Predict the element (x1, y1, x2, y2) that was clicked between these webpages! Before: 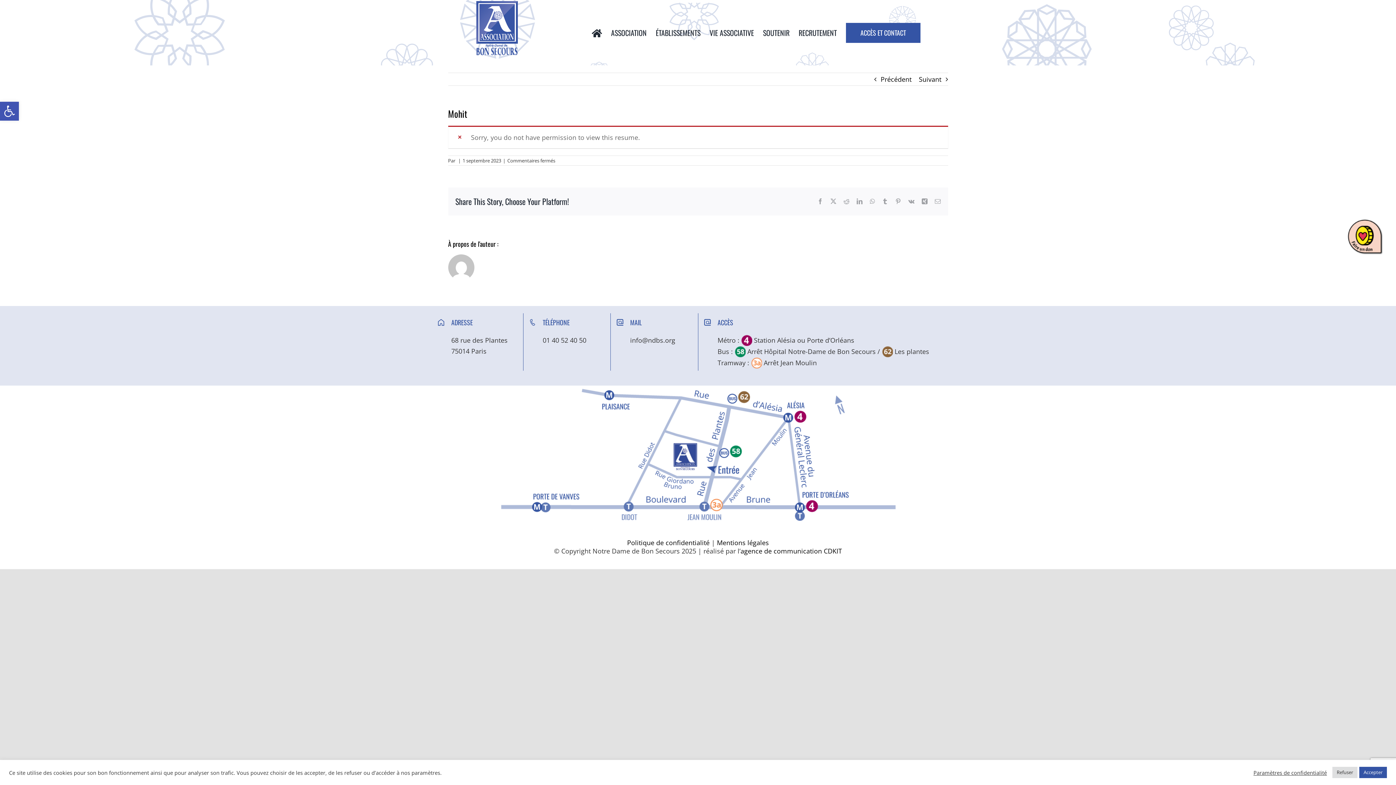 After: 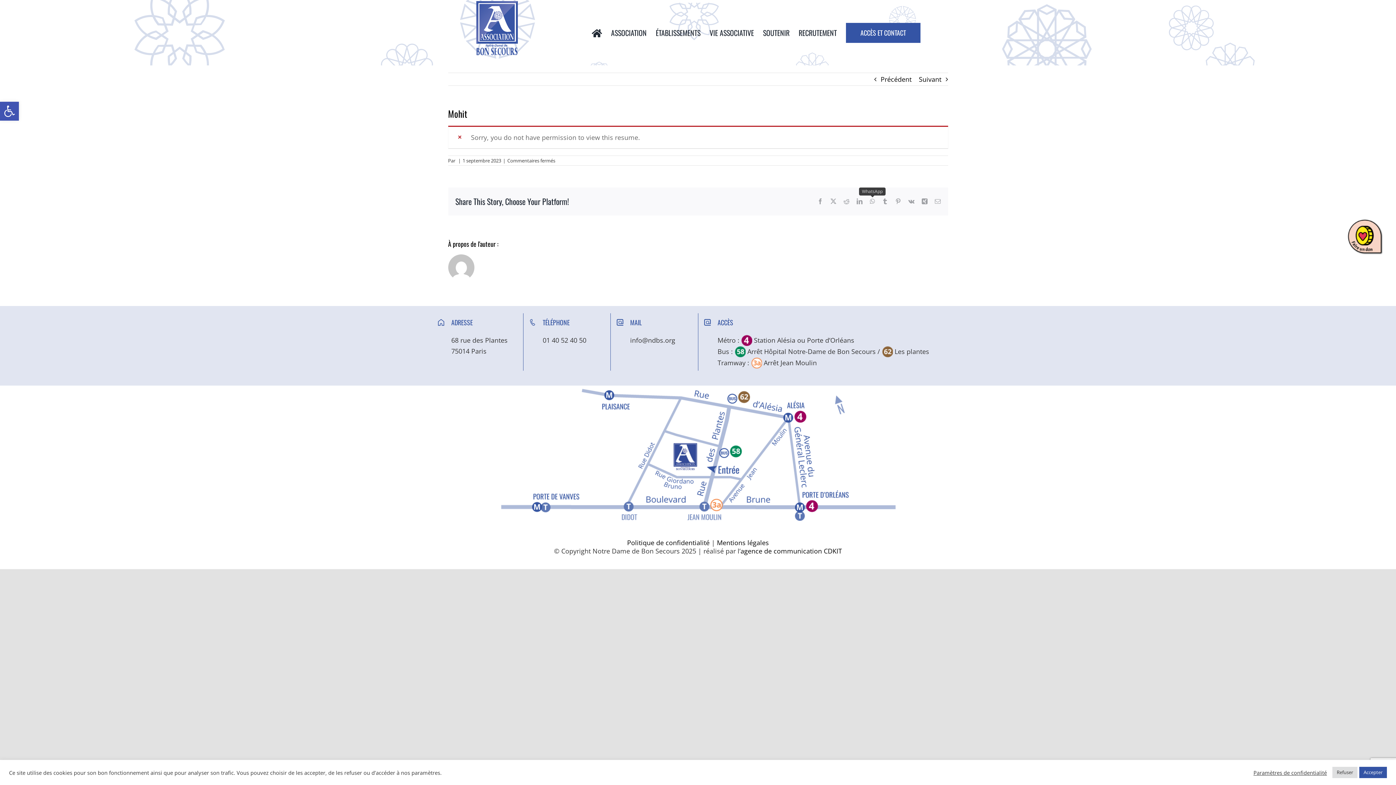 Action: label: WhatsApp bbox: (870, 198, 875, 204)